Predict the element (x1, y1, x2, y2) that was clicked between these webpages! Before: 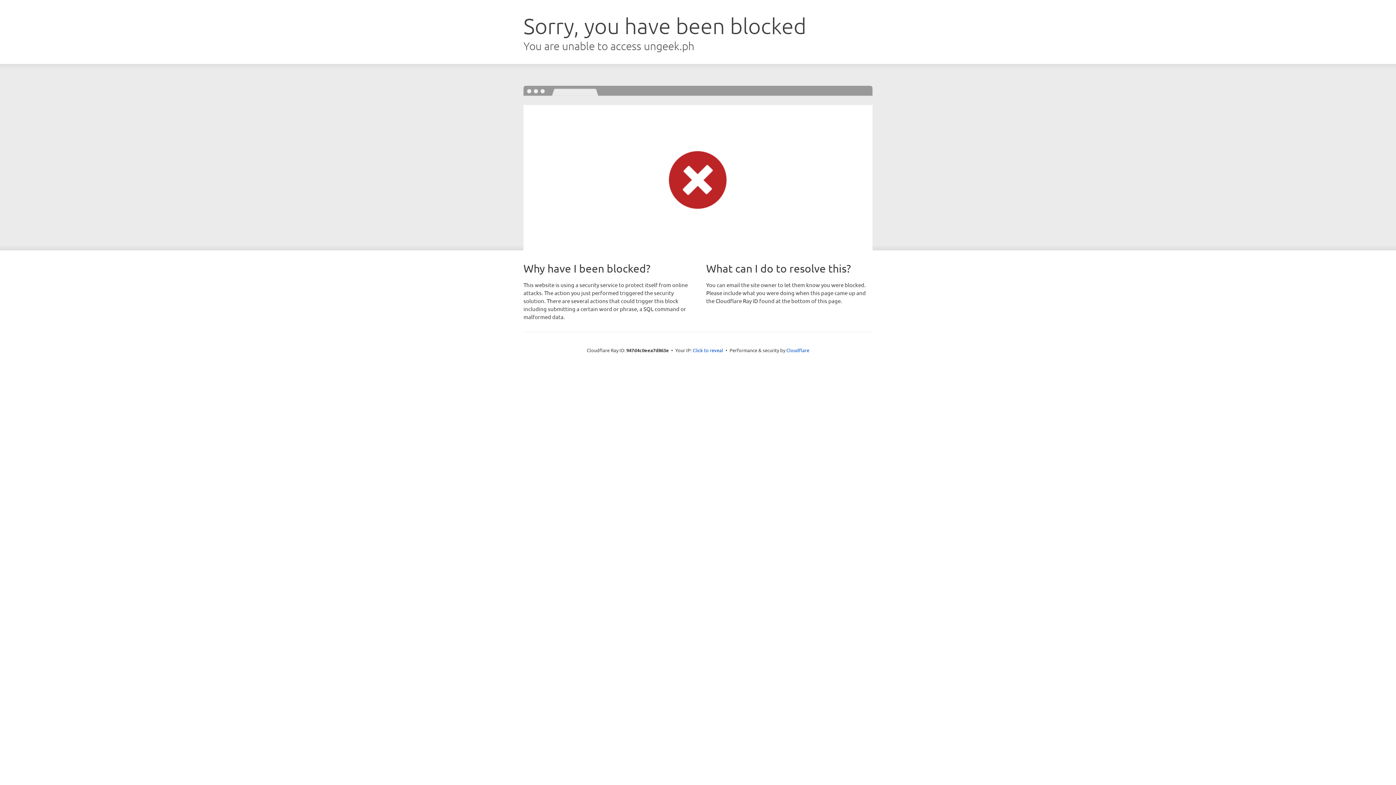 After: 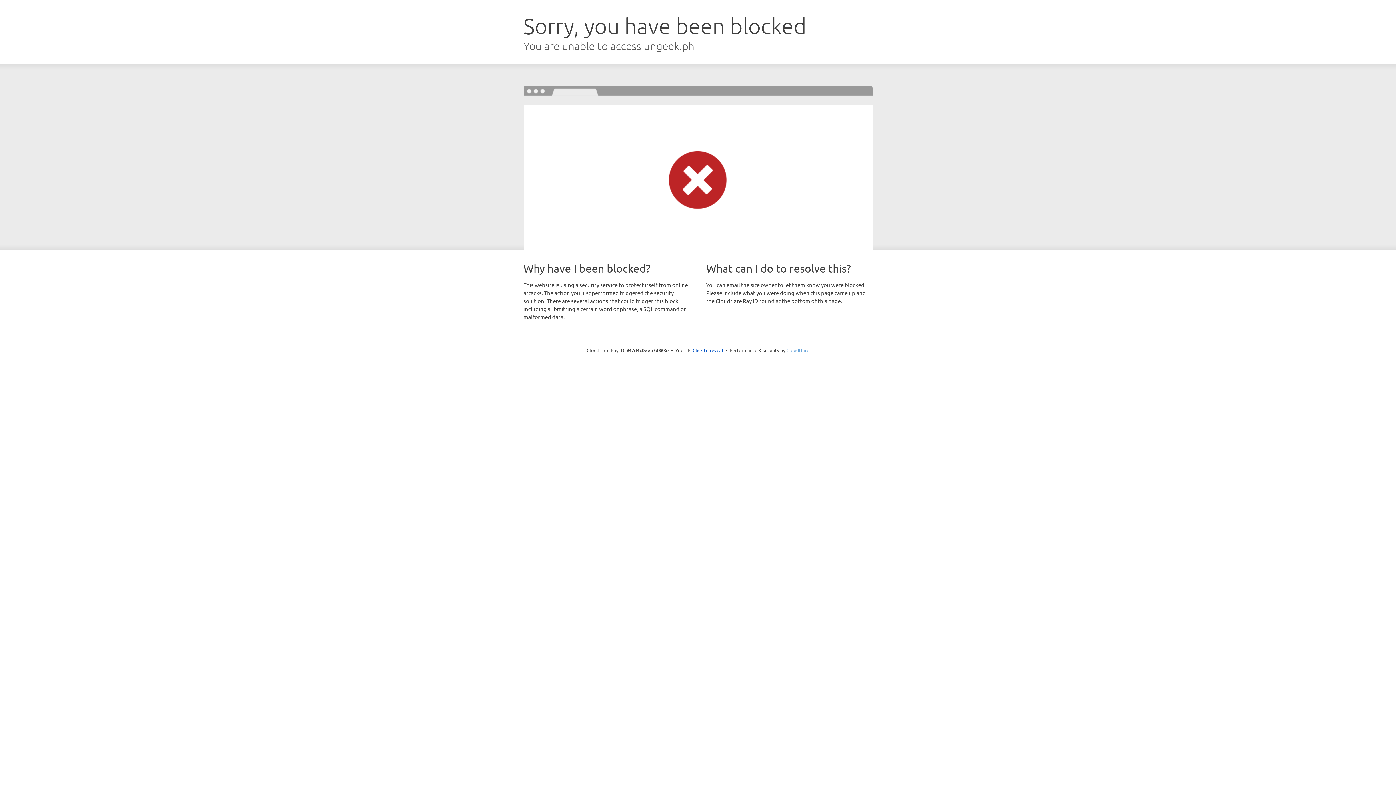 Action: label: Cloudflare bbox: (786, 347, 809, 353)